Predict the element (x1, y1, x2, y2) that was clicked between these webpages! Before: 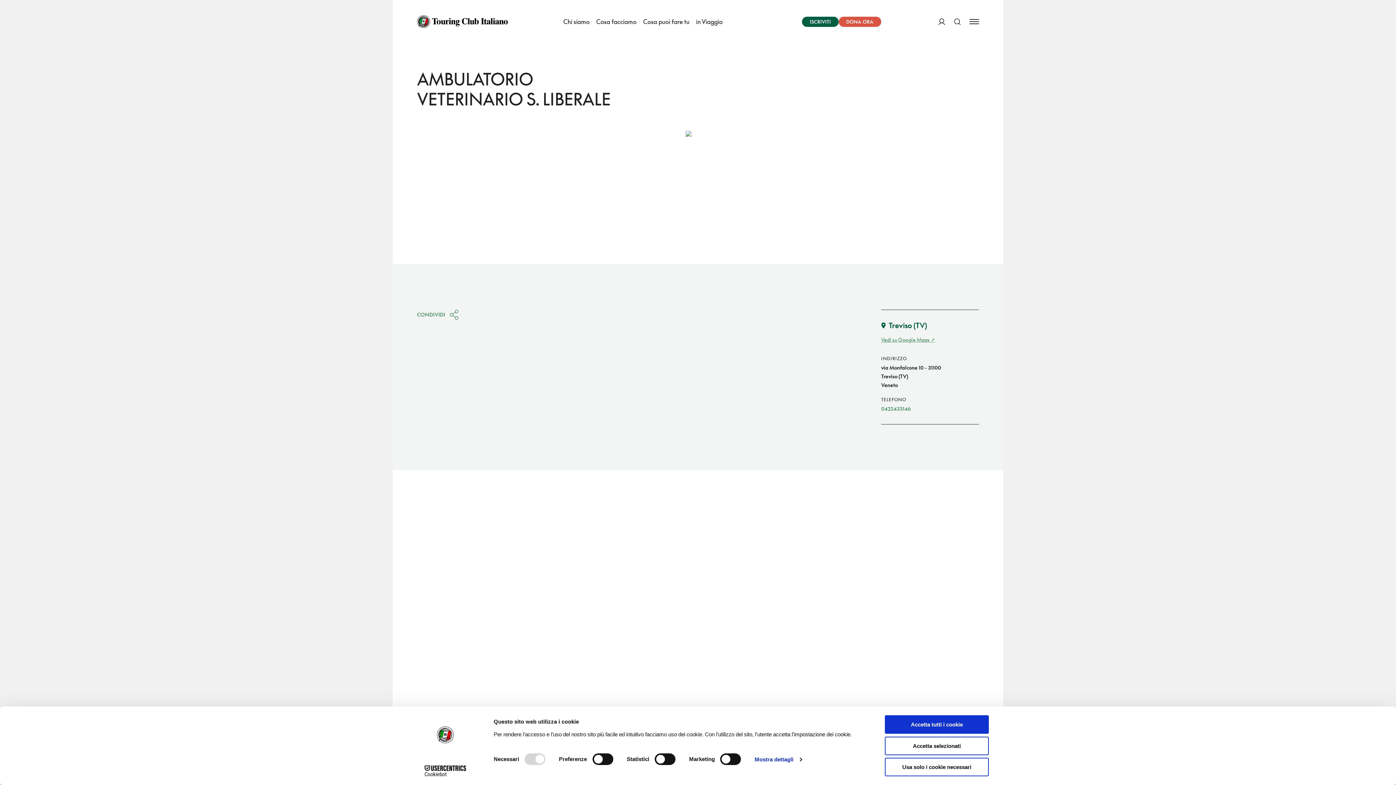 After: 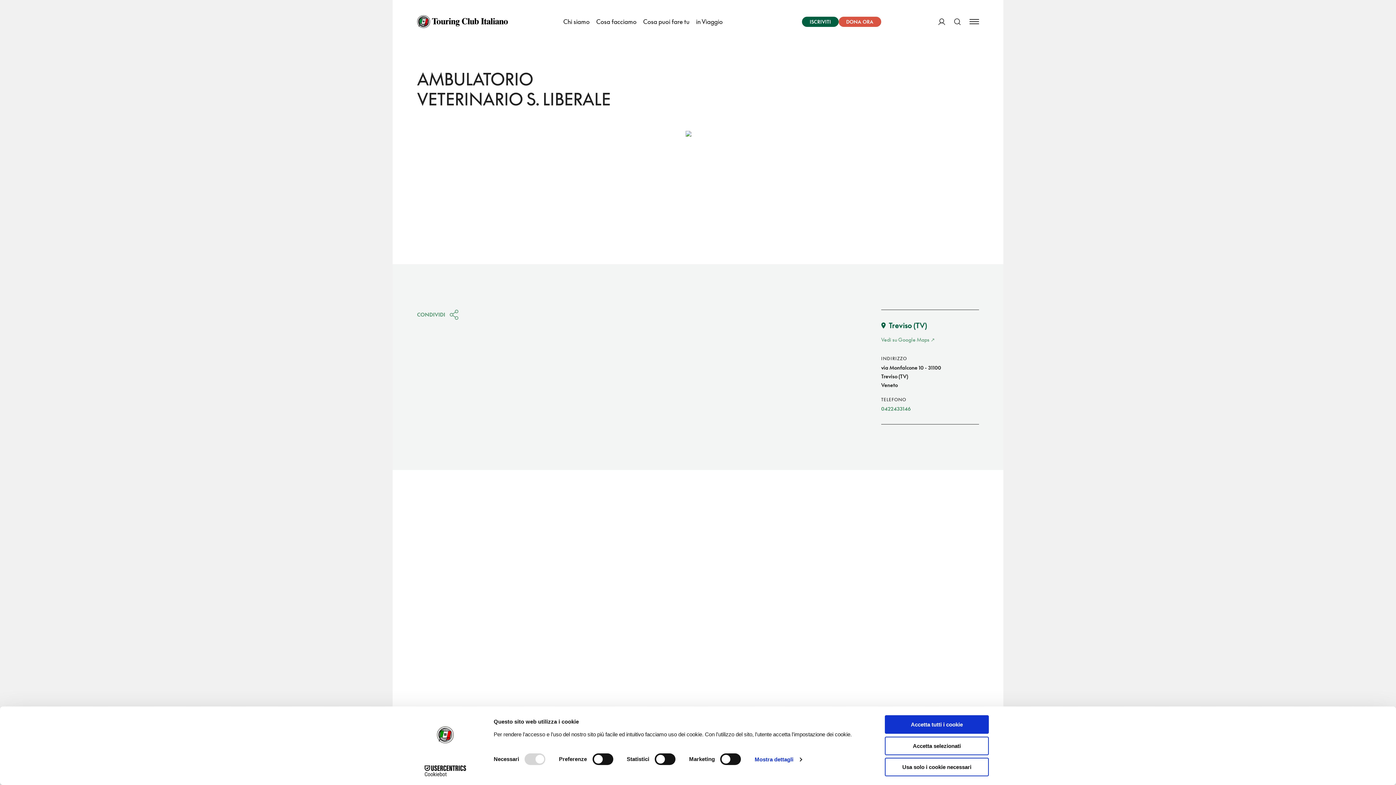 Action: bbox: (881, 336, 979, 342) label: Vedi su Google Maps